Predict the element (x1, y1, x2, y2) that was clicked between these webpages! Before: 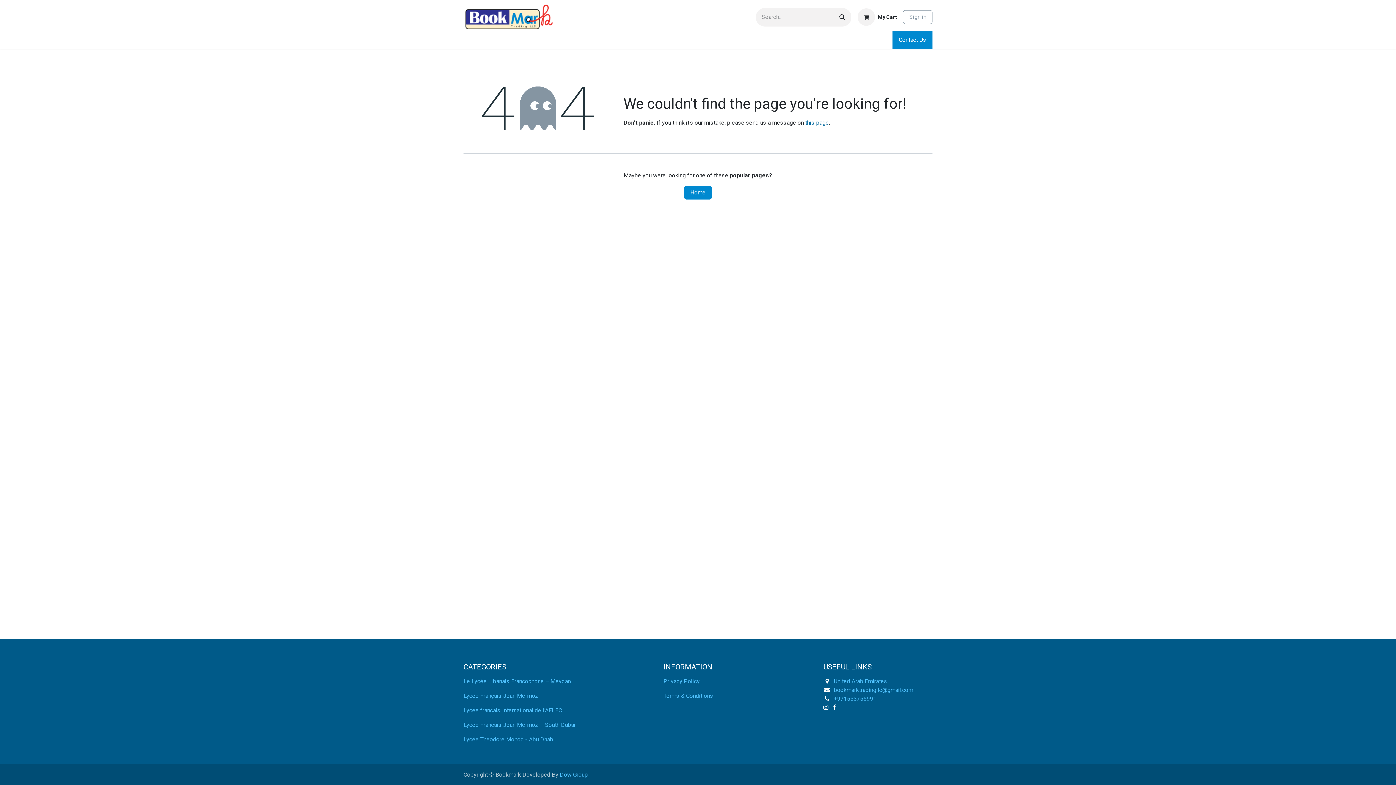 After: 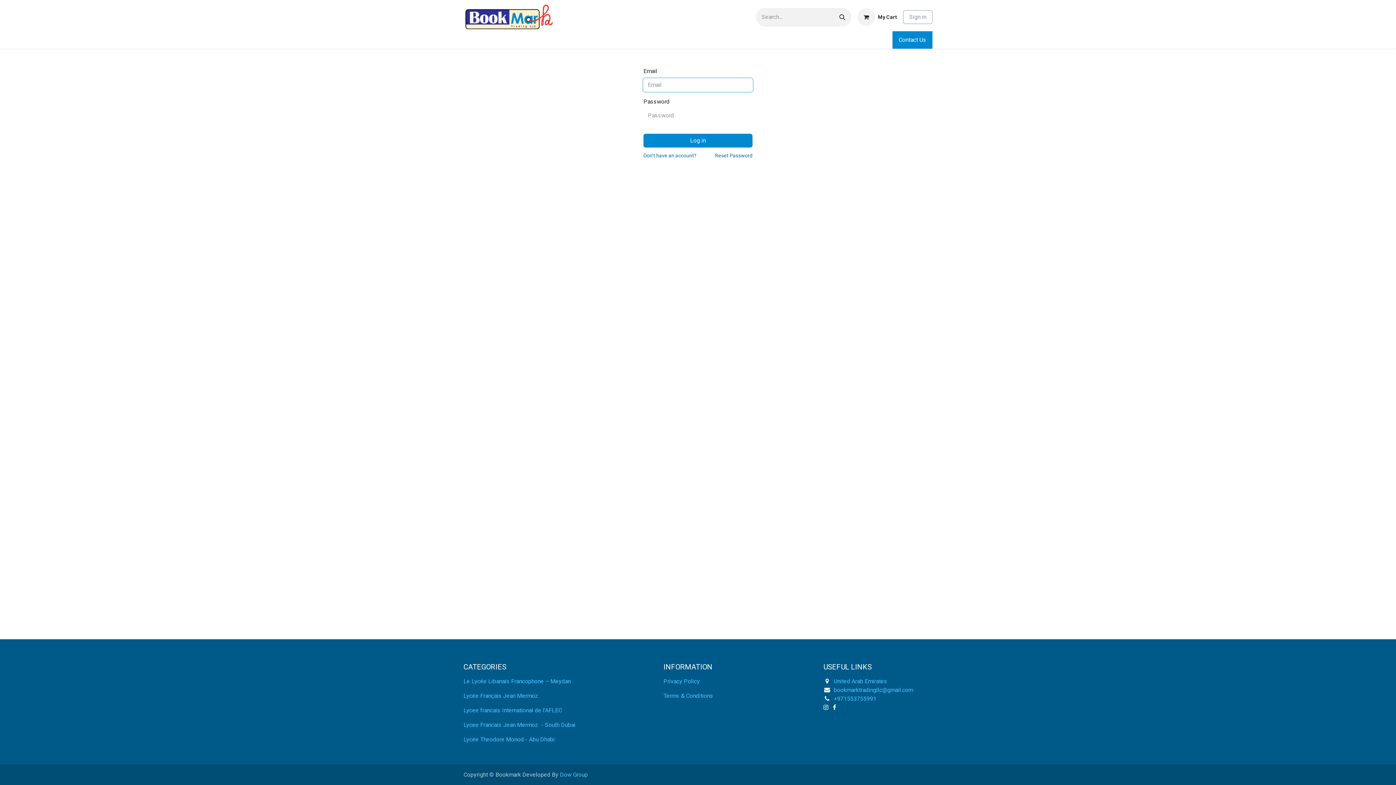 Action: bbox: (903, 10, 932, 24) label: Sign in